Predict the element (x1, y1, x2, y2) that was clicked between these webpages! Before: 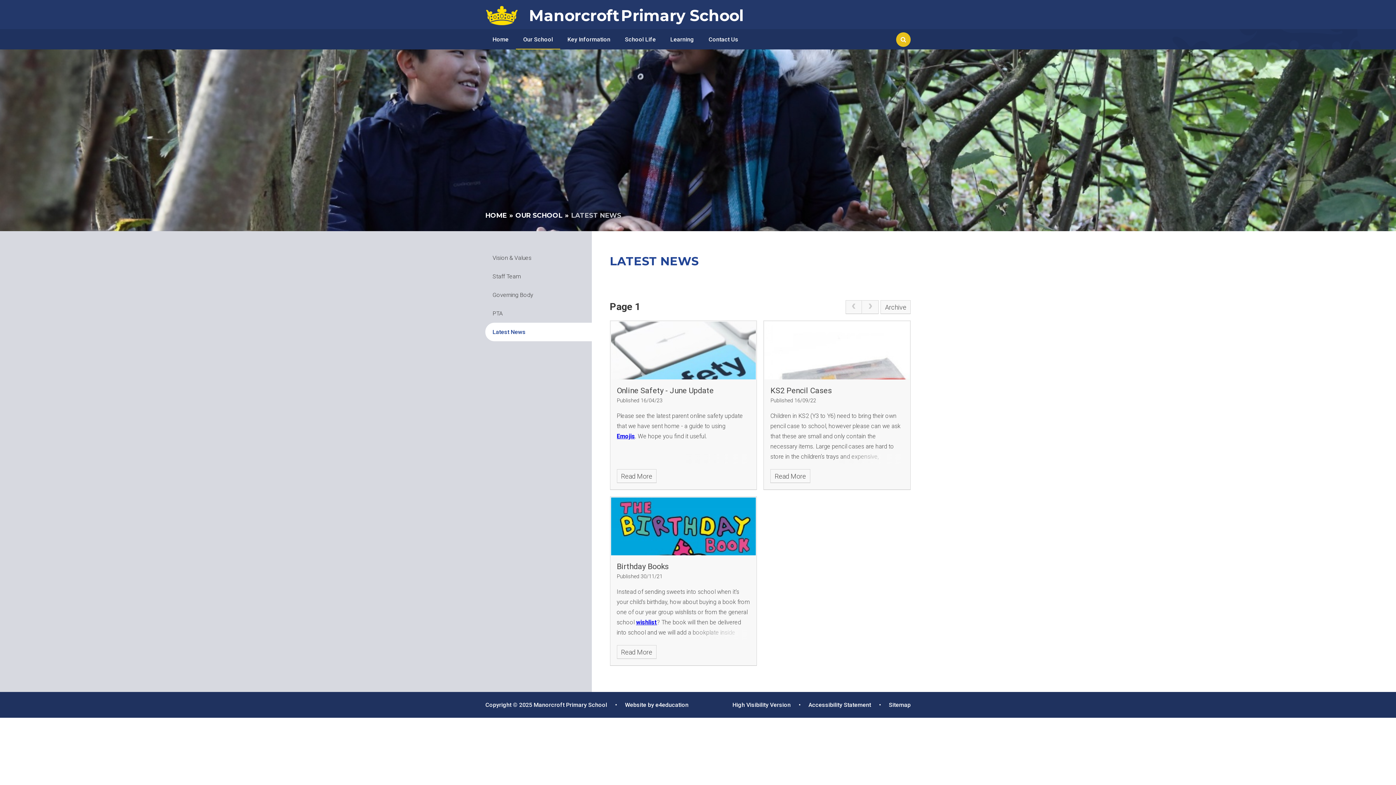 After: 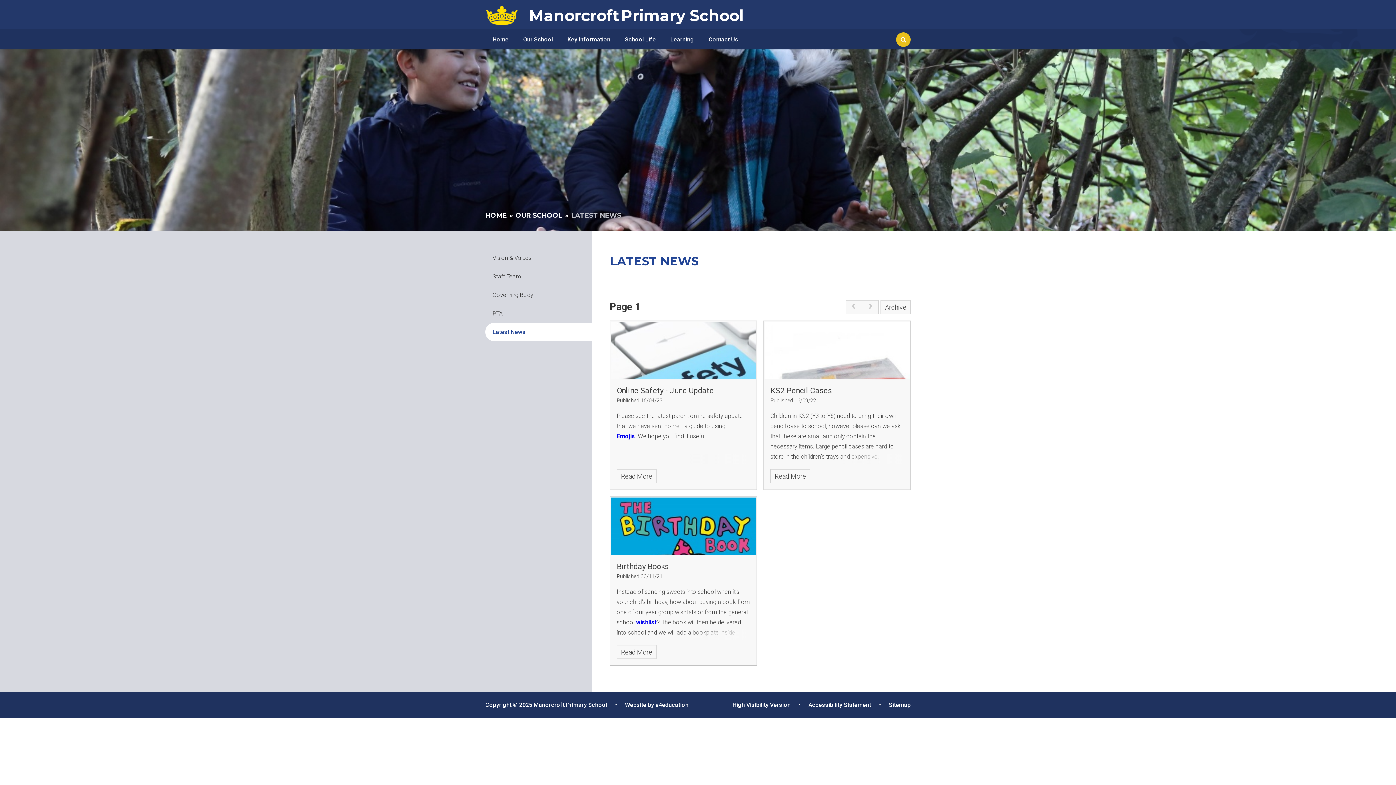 Action: label: Emojis bbox: (616, 433, 635, 439)